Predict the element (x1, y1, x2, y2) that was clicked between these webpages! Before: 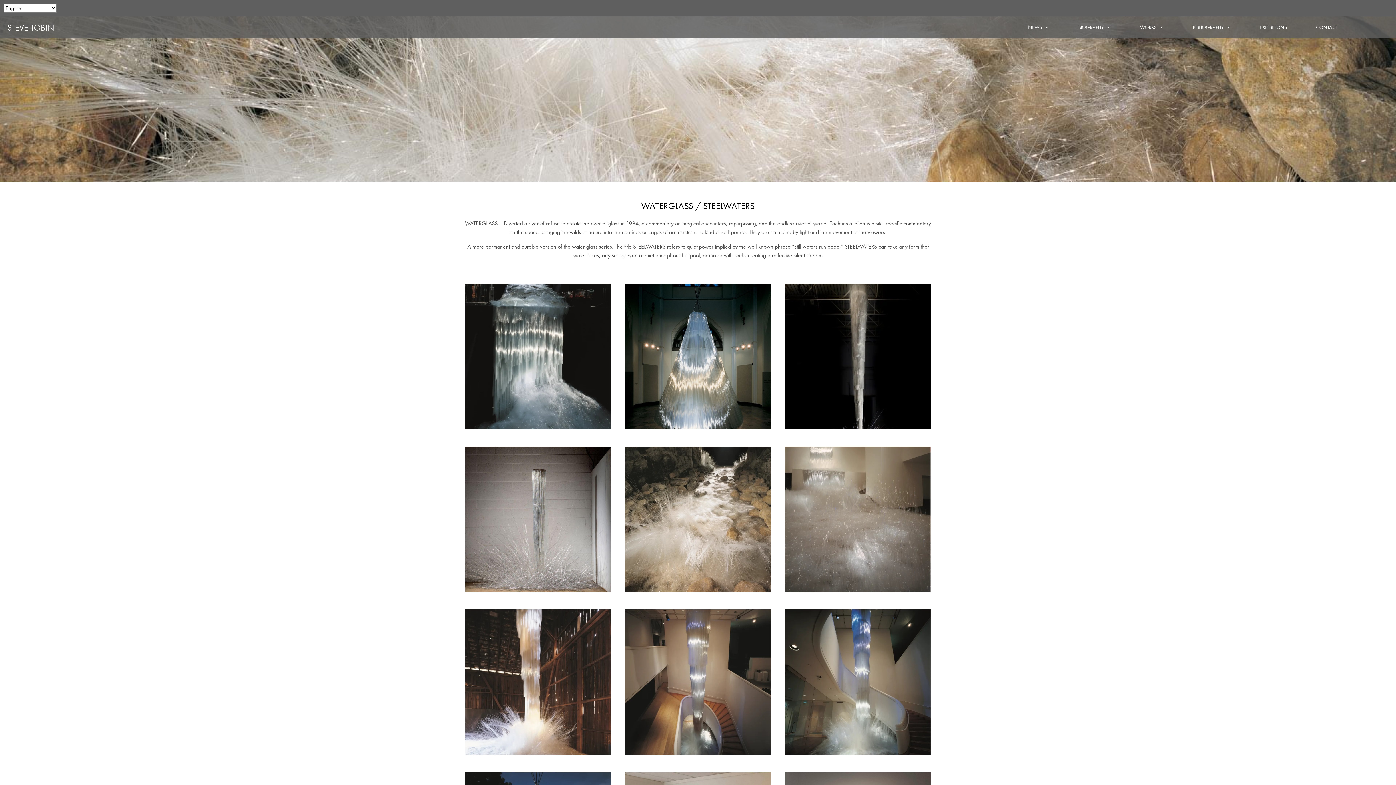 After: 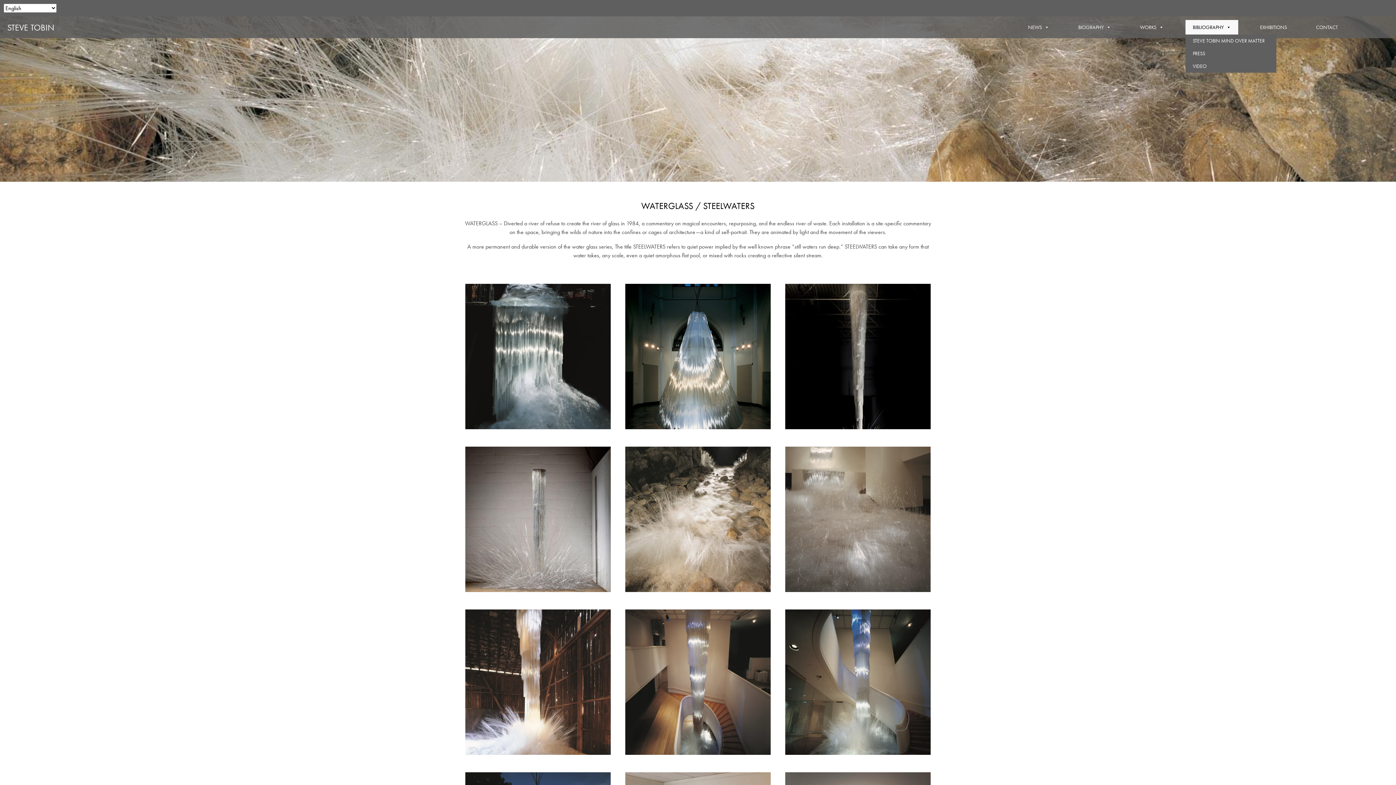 Action: label: BIBLIOGRAPHY bbox: (1185, 20, 1238, 34)